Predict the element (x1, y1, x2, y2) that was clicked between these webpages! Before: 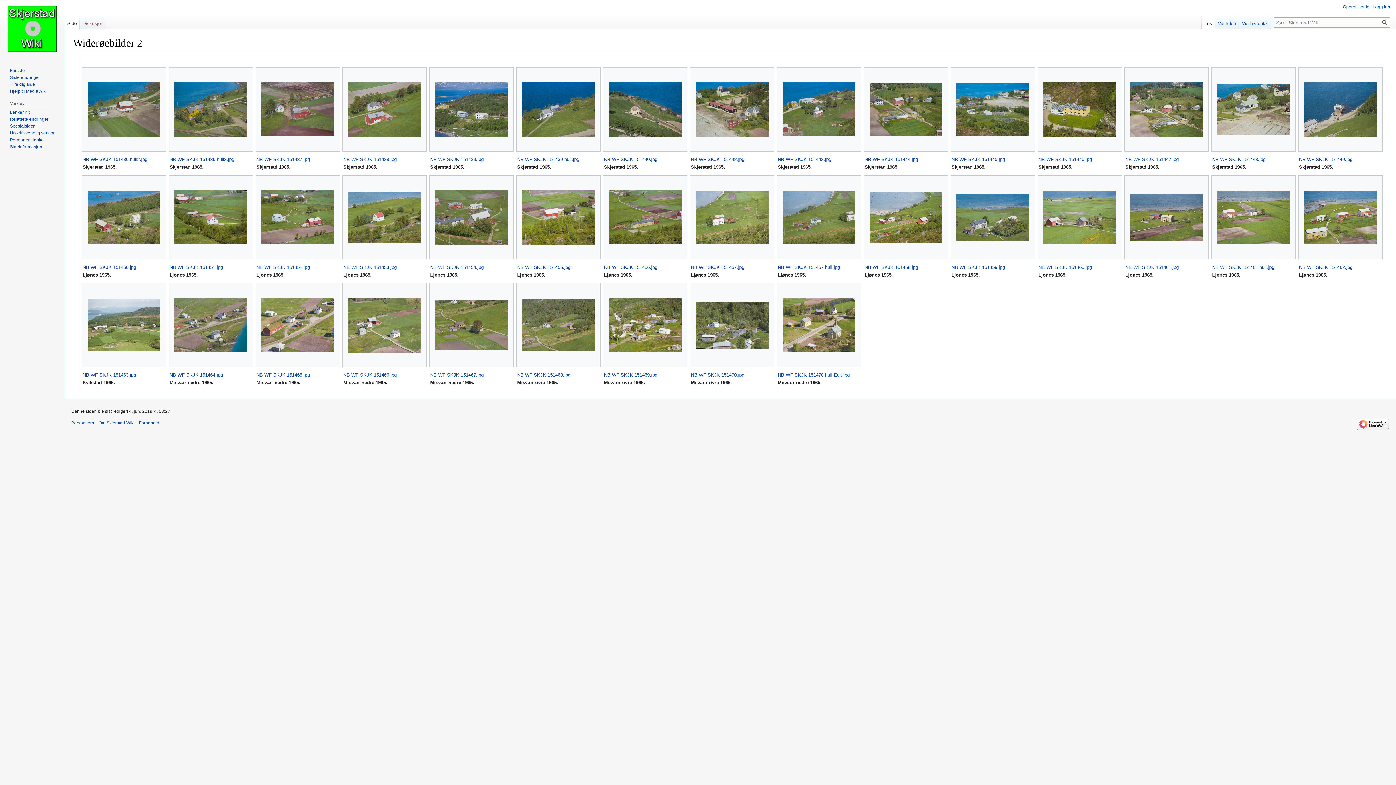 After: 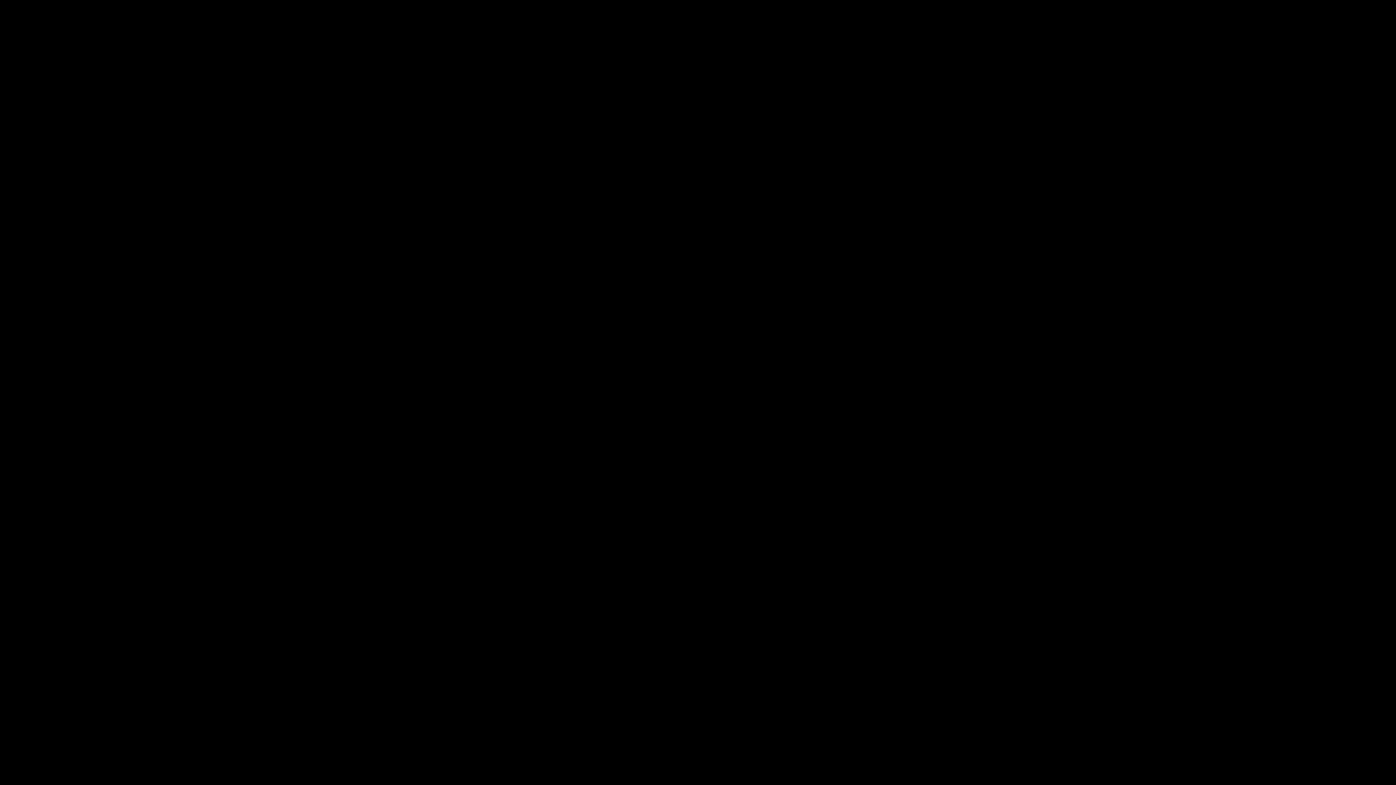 Action: bbox: (603, 82, 687, 136)